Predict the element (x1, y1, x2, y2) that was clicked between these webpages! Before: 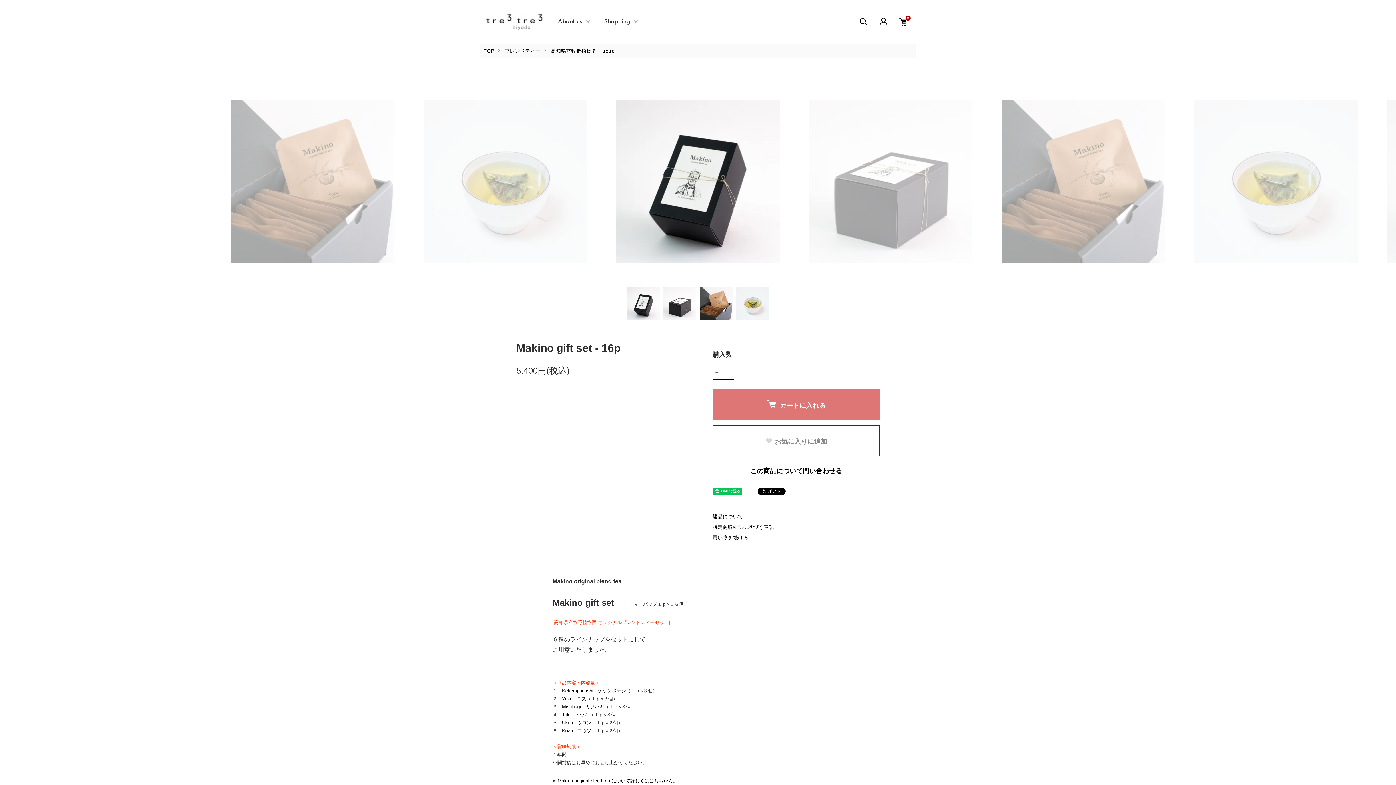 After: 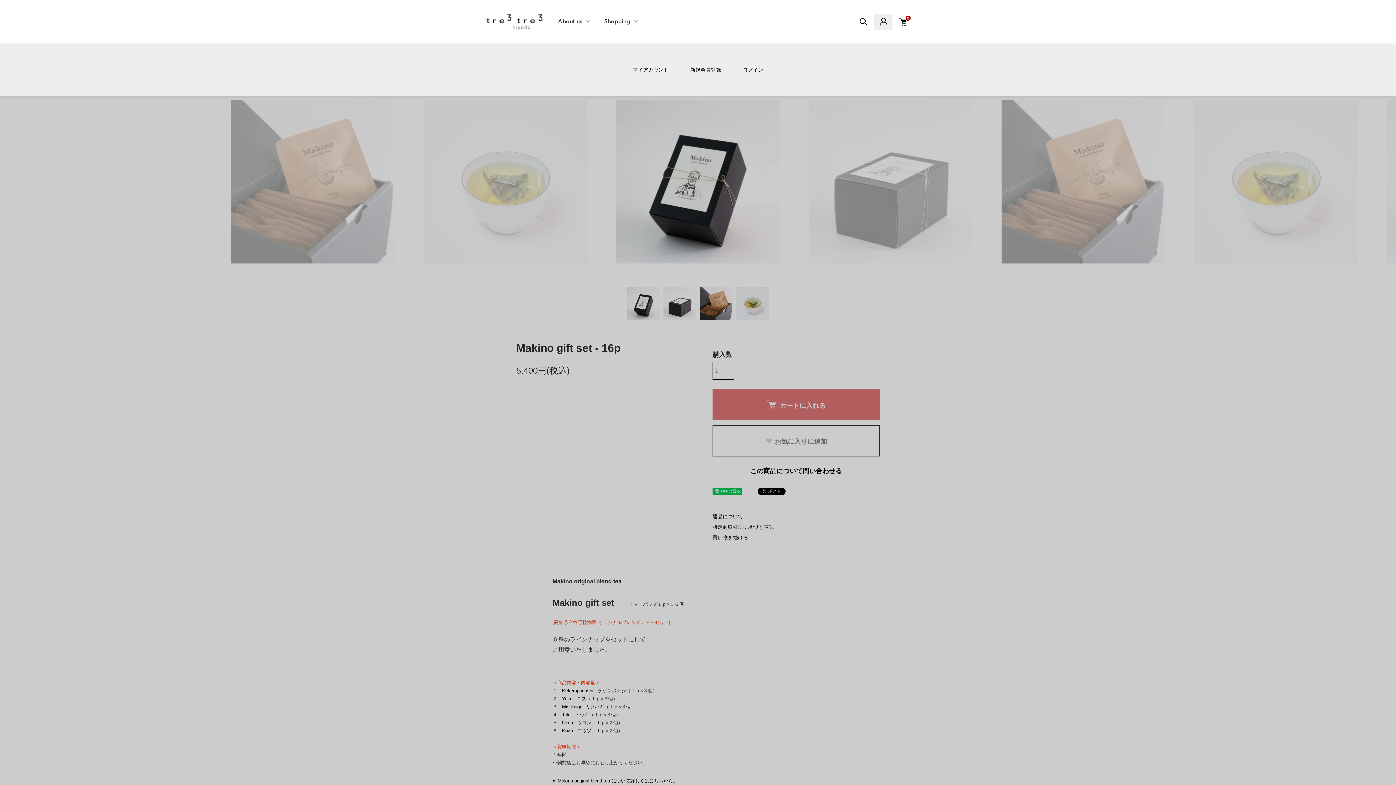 Action: bbox: (874, 13, 892, 30)